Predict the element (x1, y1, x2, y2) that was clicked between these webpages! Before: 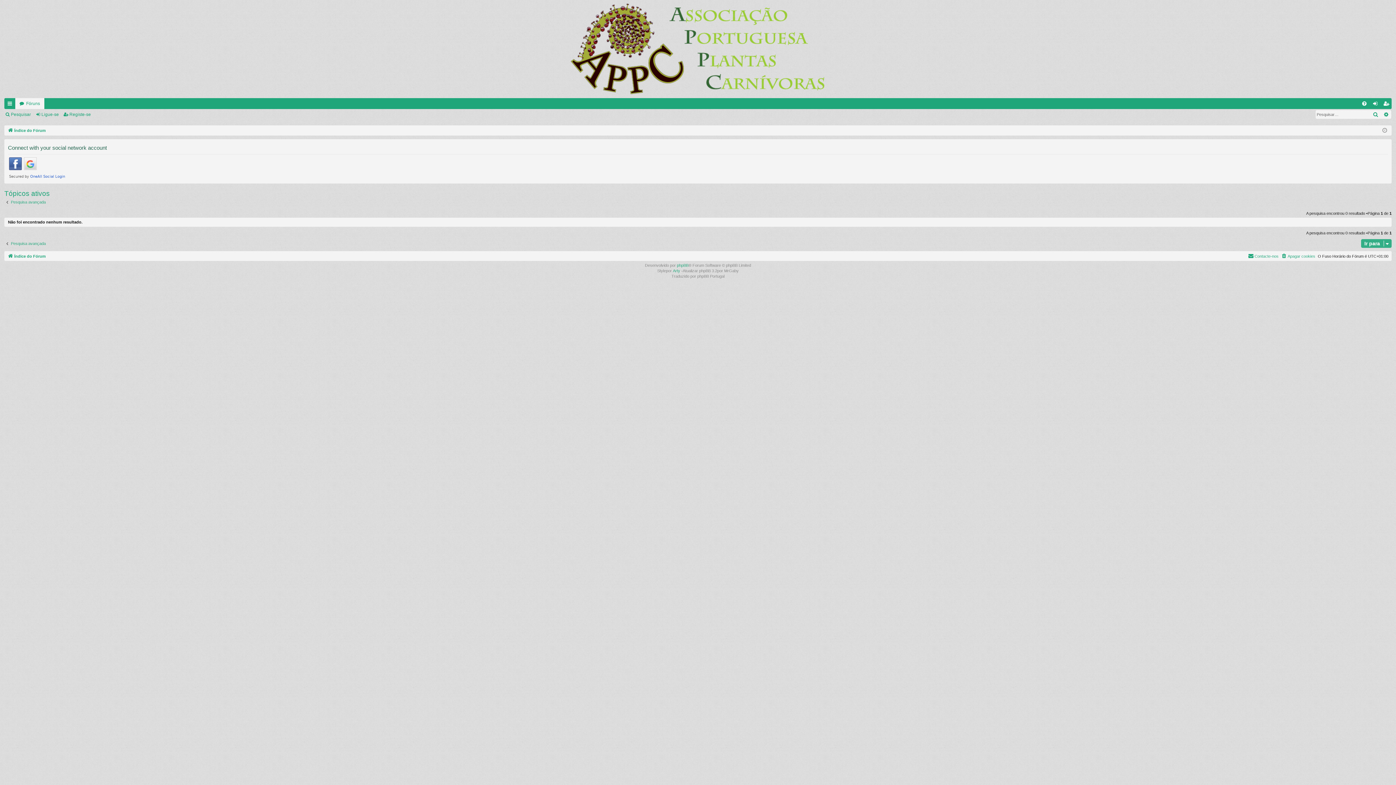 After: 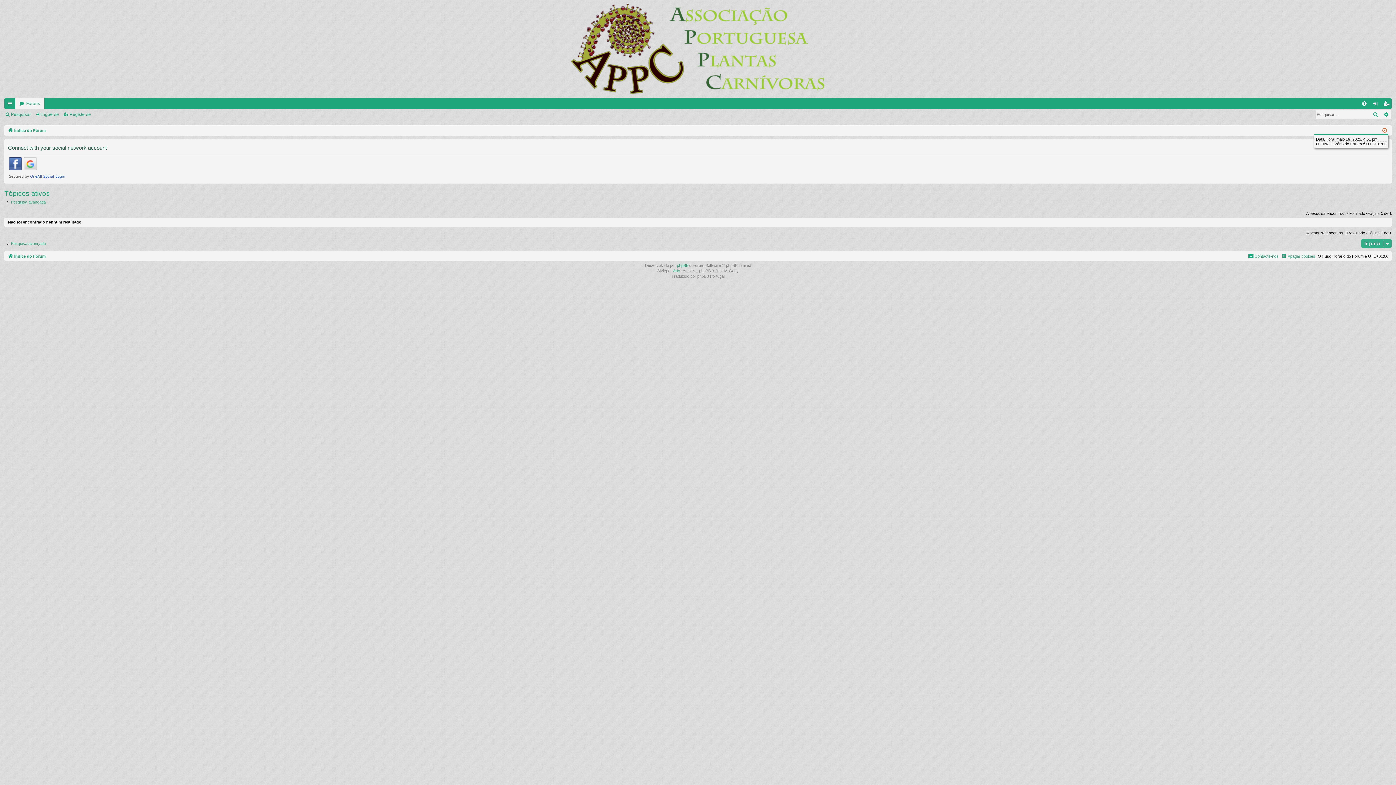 Action: bbox: (1382, 126, 1387, 134)